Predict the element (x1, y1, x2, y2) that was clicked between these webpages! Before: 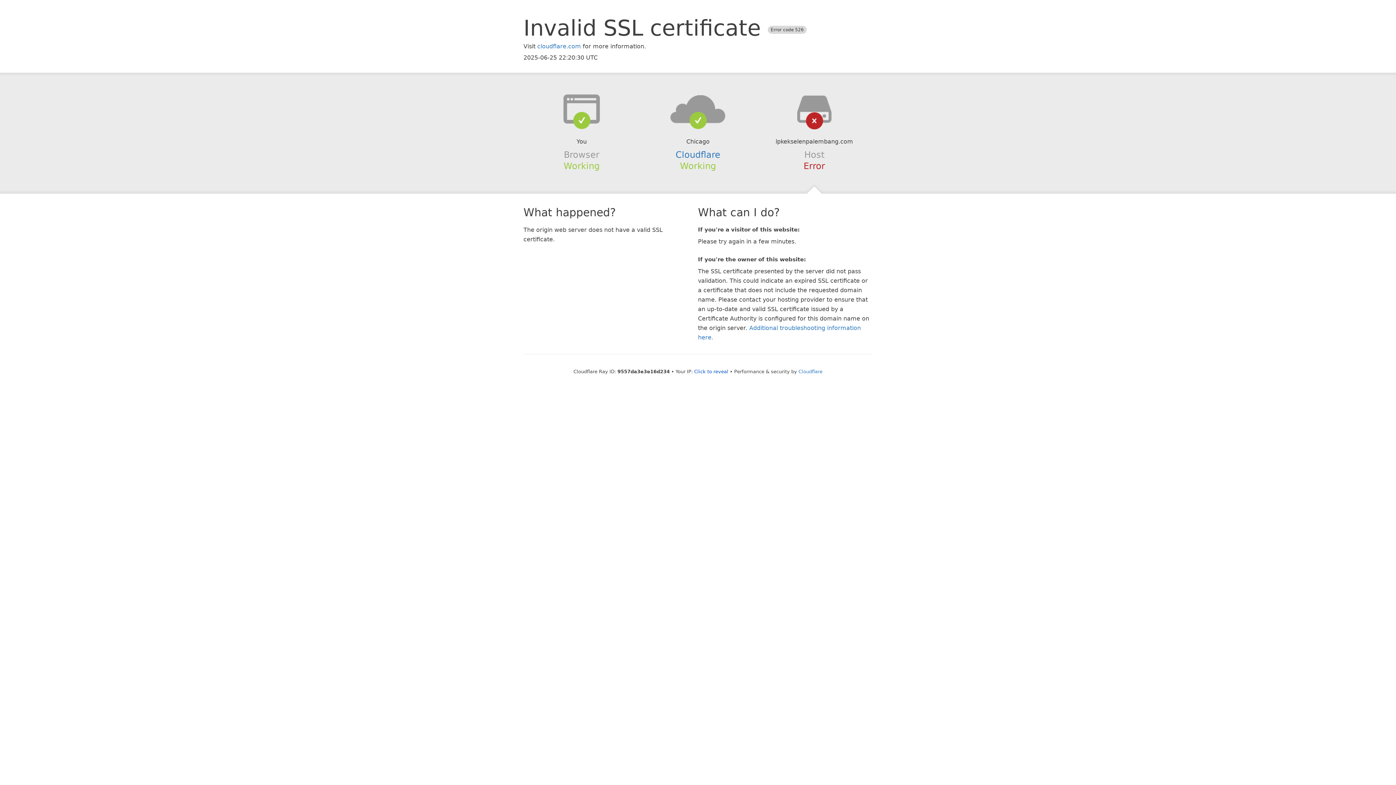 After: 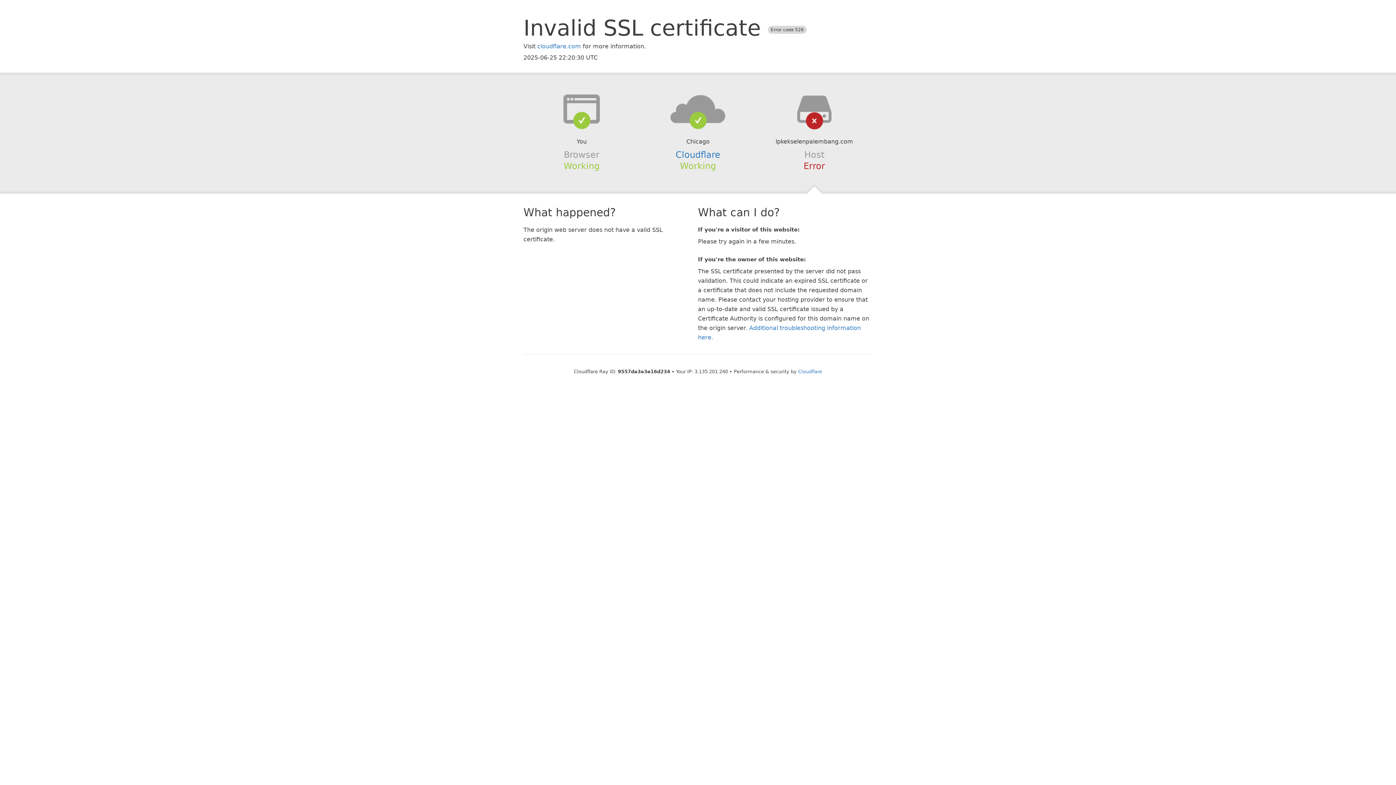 Action: bbox: (694, 368, 728, 374) label: Click to reveal